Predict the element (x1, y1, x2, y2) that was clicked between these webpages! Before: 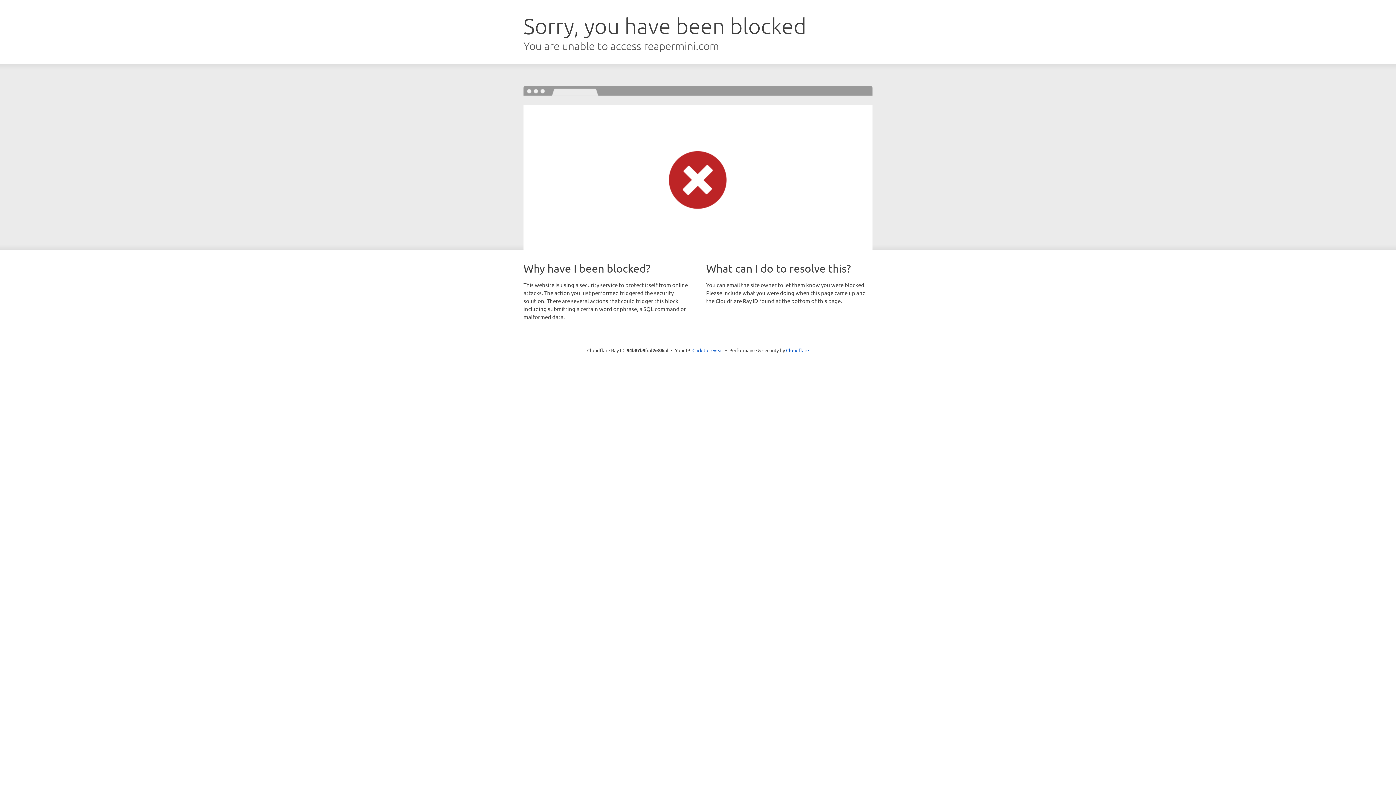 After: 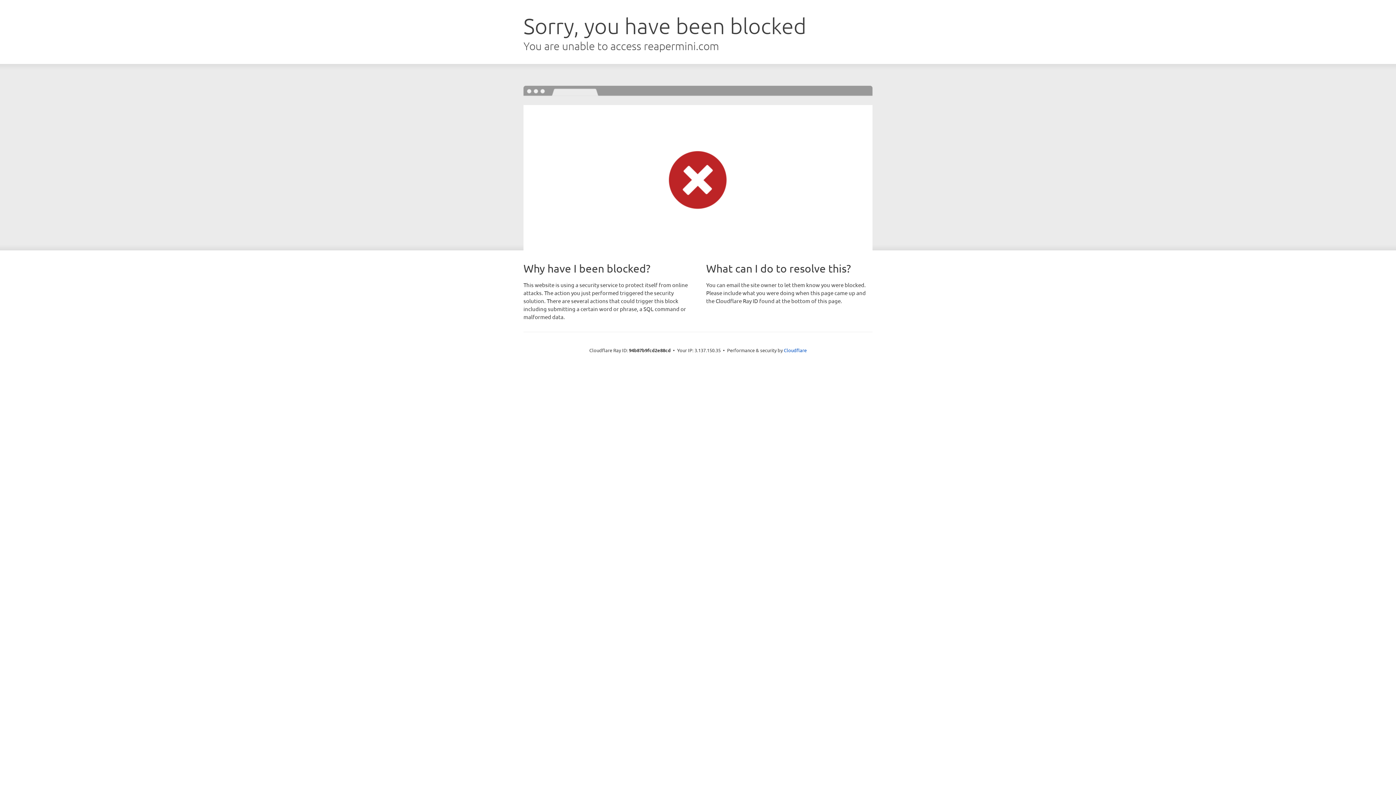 Action: bbox: (692, 346, 723, 353) label: Click to reveal